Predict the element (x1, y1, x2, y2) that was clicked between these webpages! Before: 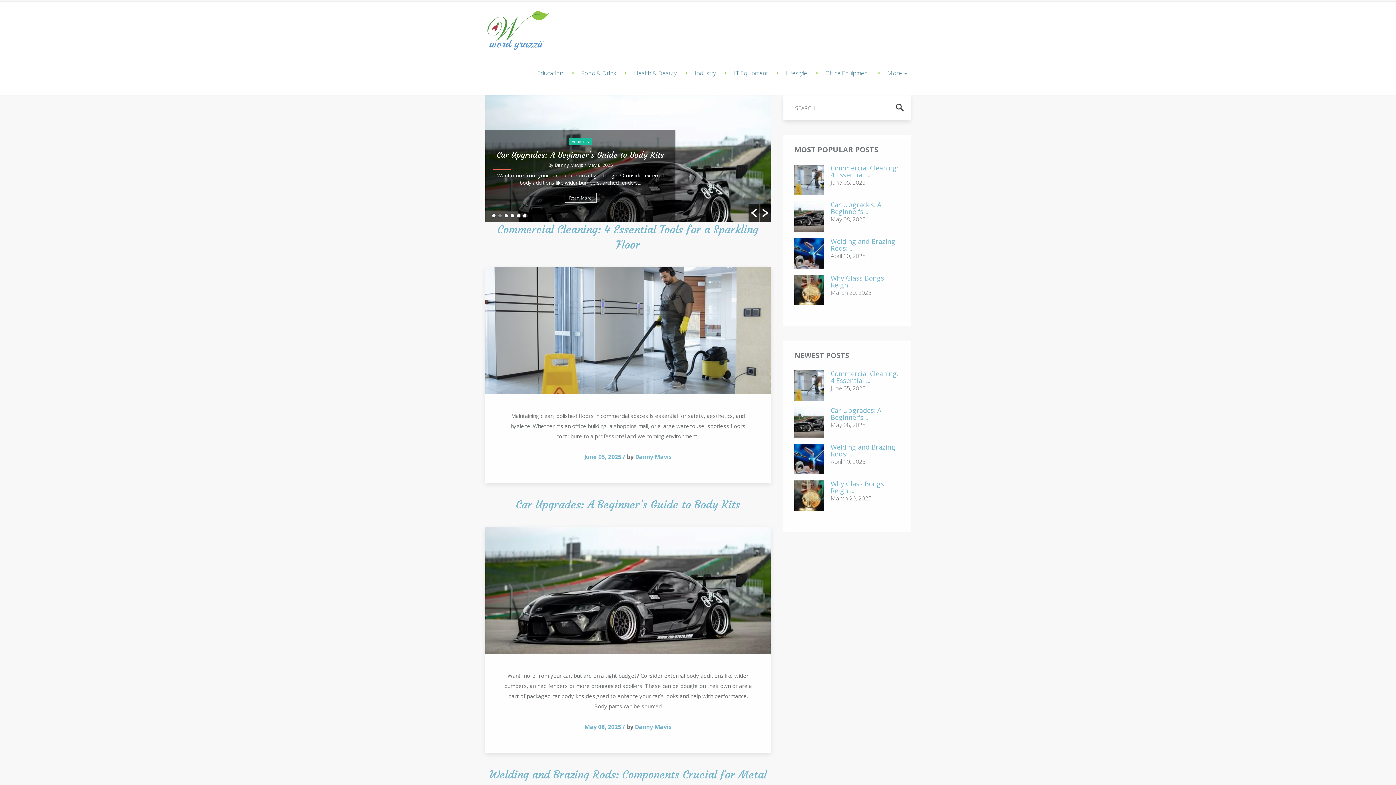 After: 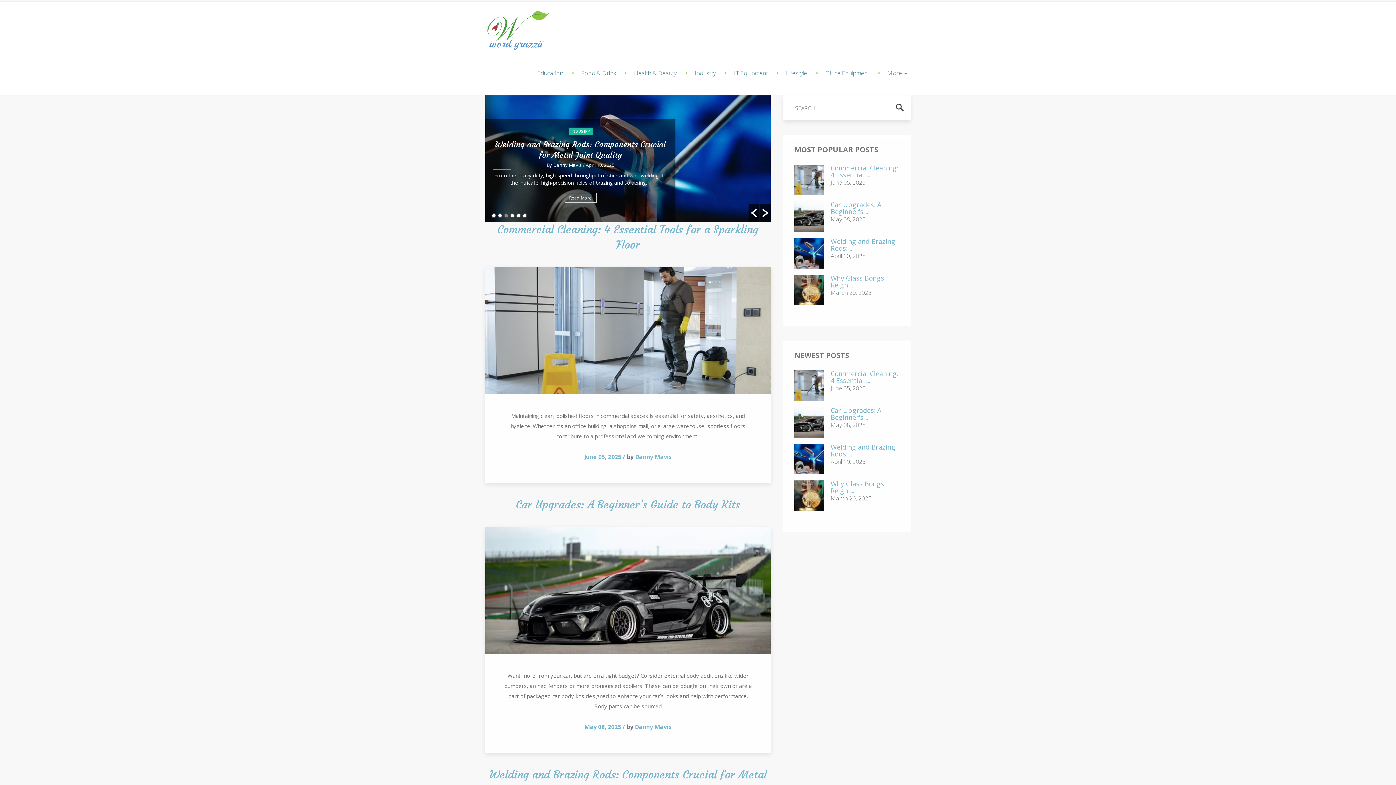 Action: bbox: (504, 213, 508, 218) label: 3